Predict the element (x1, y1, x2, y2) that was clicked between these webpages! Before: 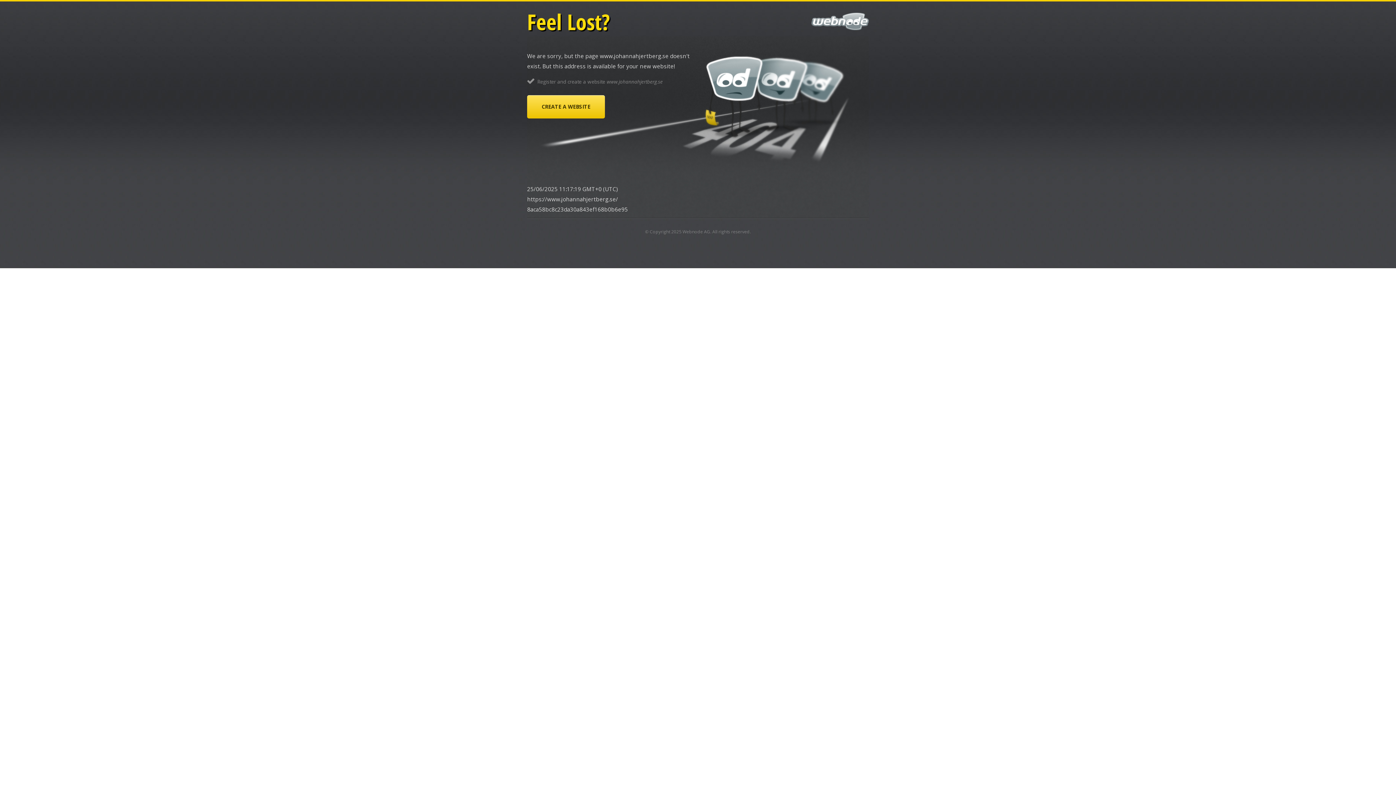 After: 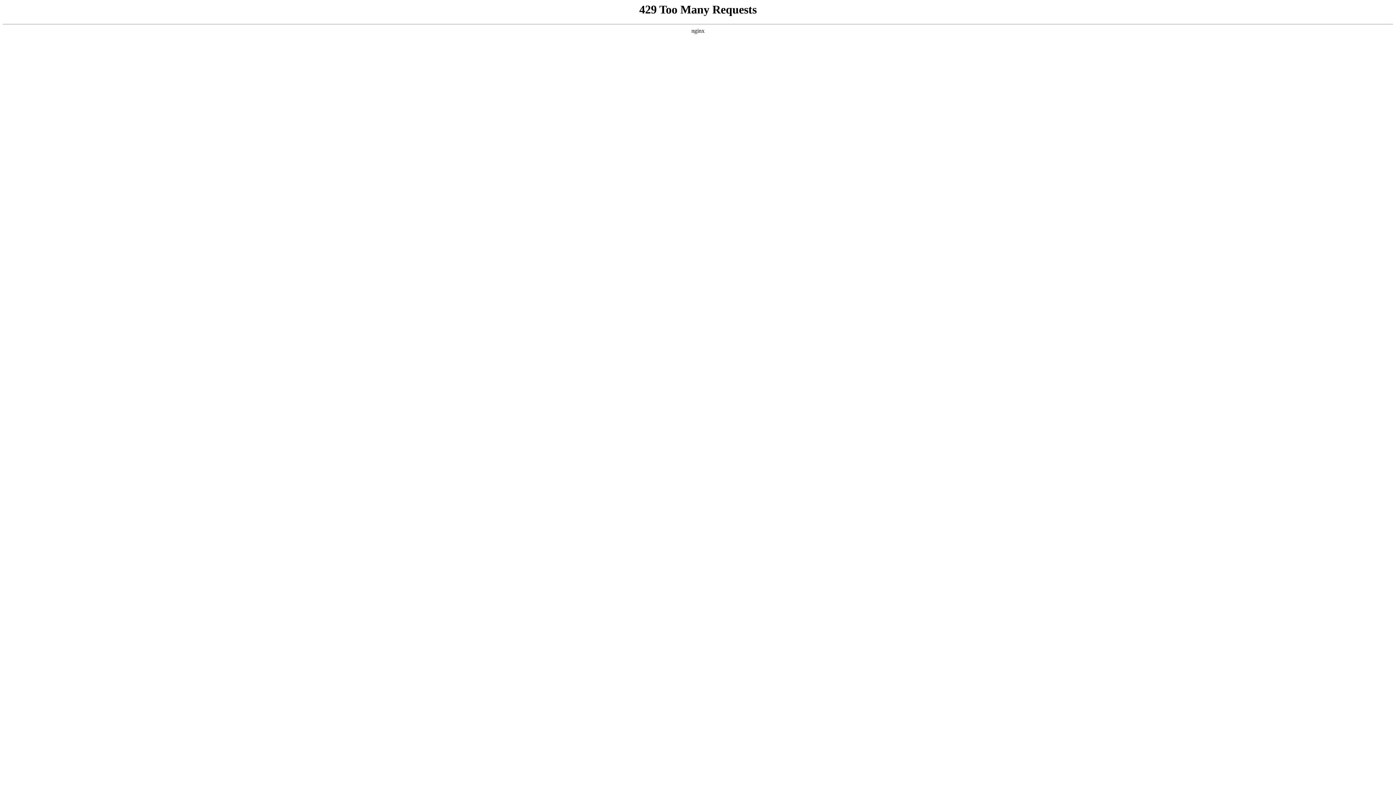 Action: label: Webnode AG bbox: (682, 228, 710, 234)